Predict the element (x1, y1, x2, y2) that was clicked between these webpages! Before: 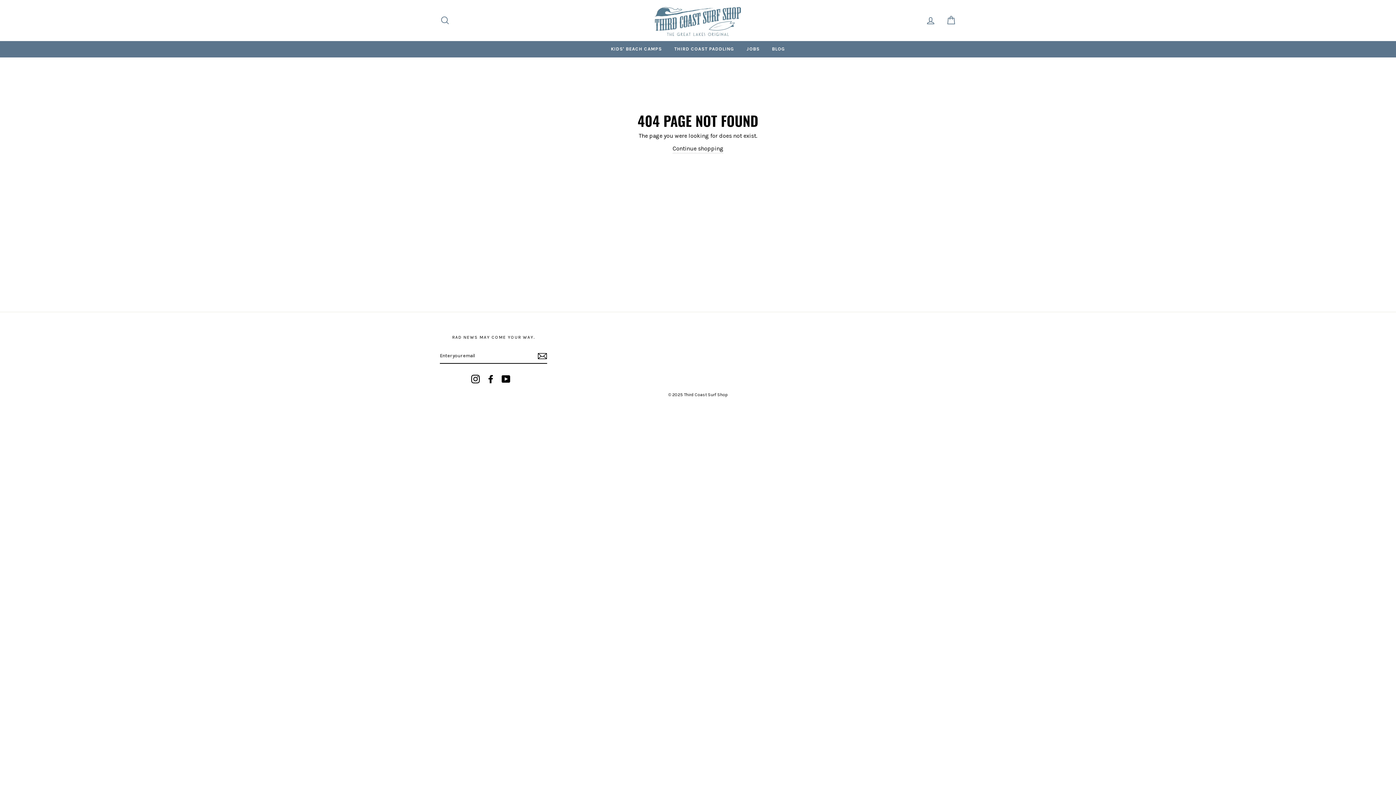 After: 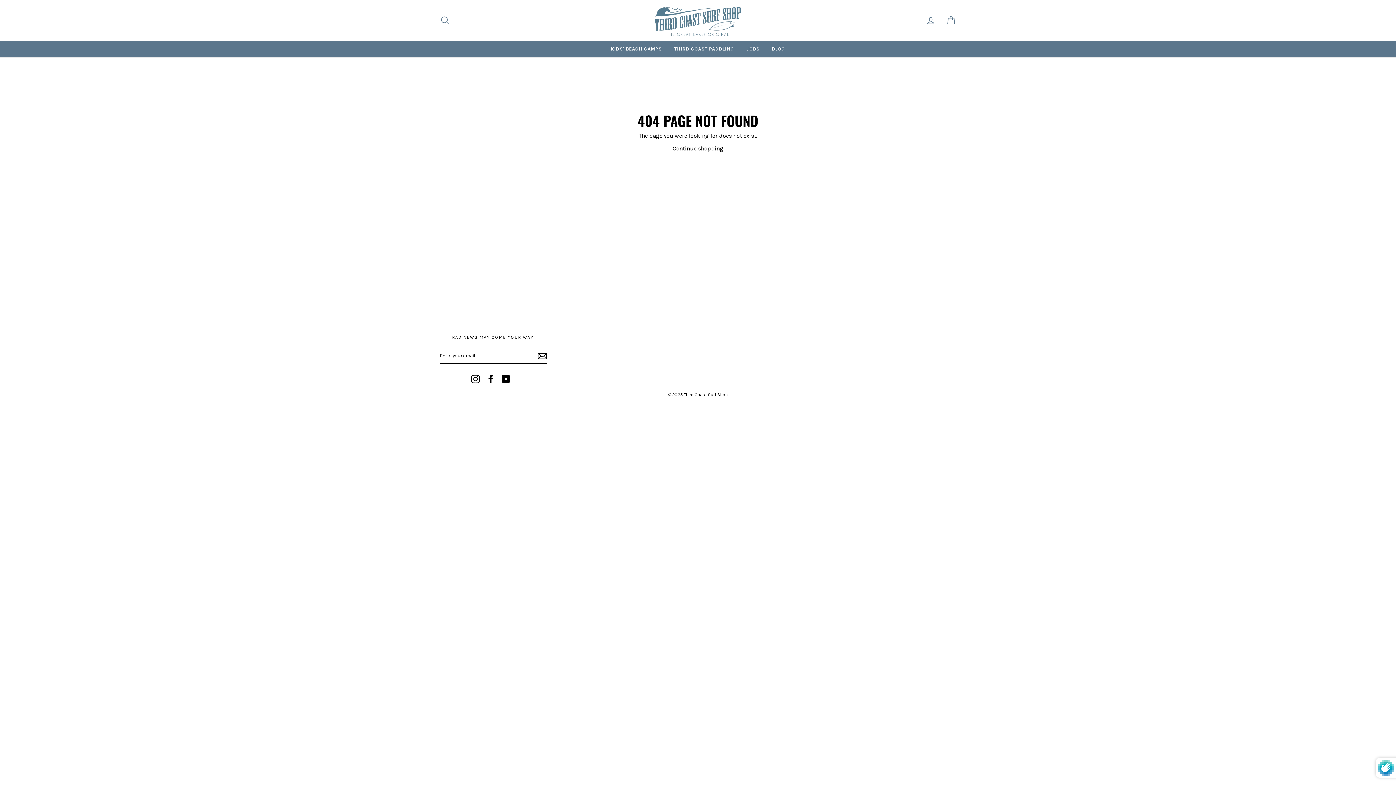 Action: bbox: (537, 351, 547, 360)